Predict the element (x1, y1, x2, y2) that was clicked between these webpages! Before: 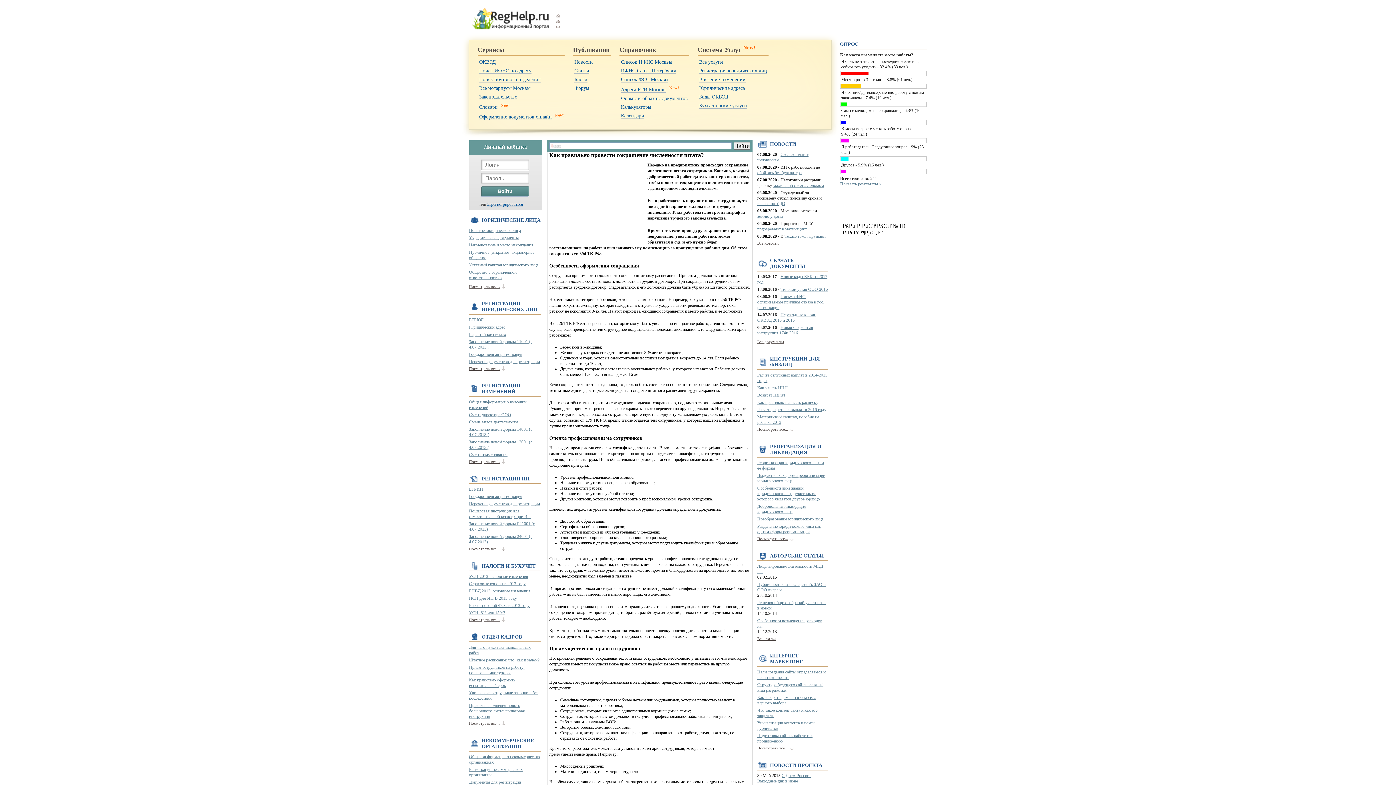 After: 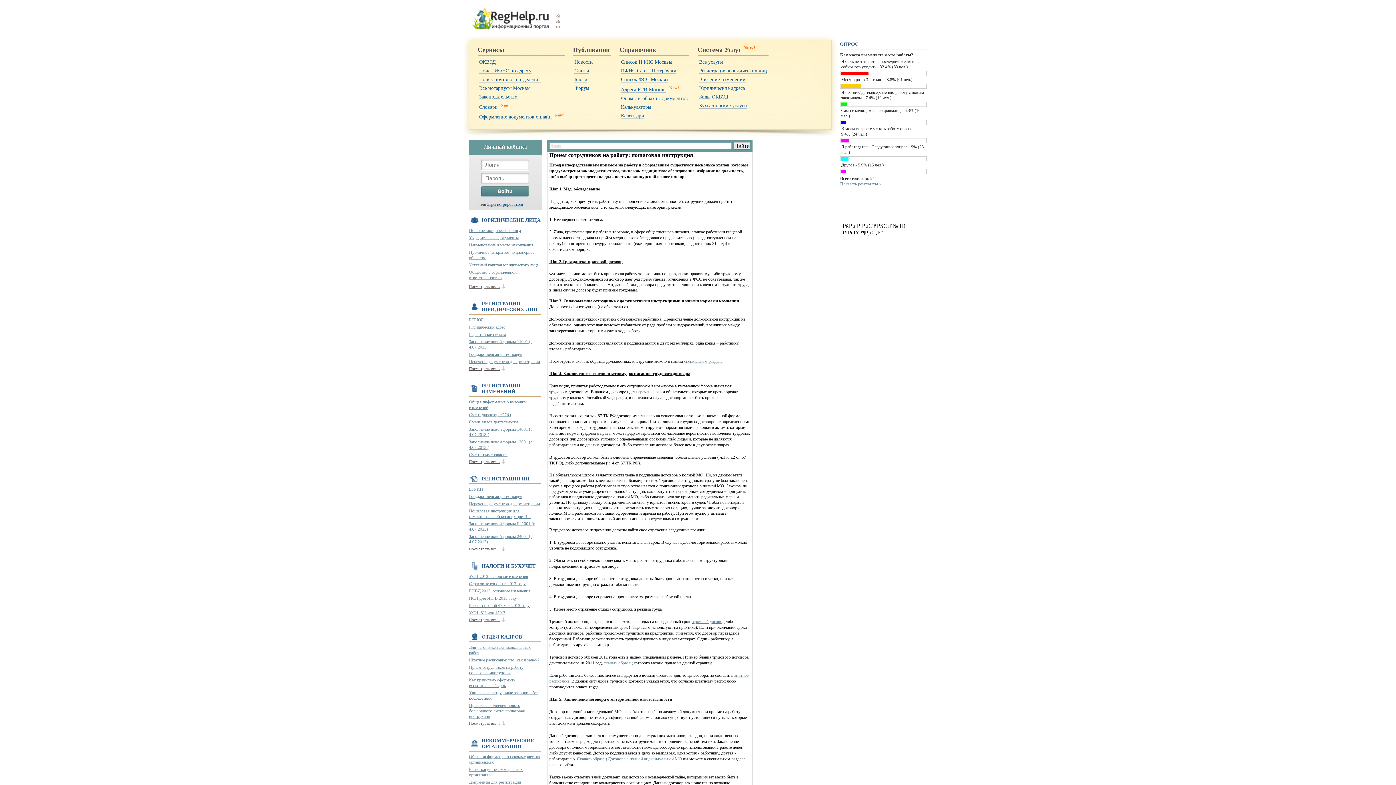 Action: label: Прием сотрудников на работу: пошаговая инструкция bbox: (469, 665, 524, 675)